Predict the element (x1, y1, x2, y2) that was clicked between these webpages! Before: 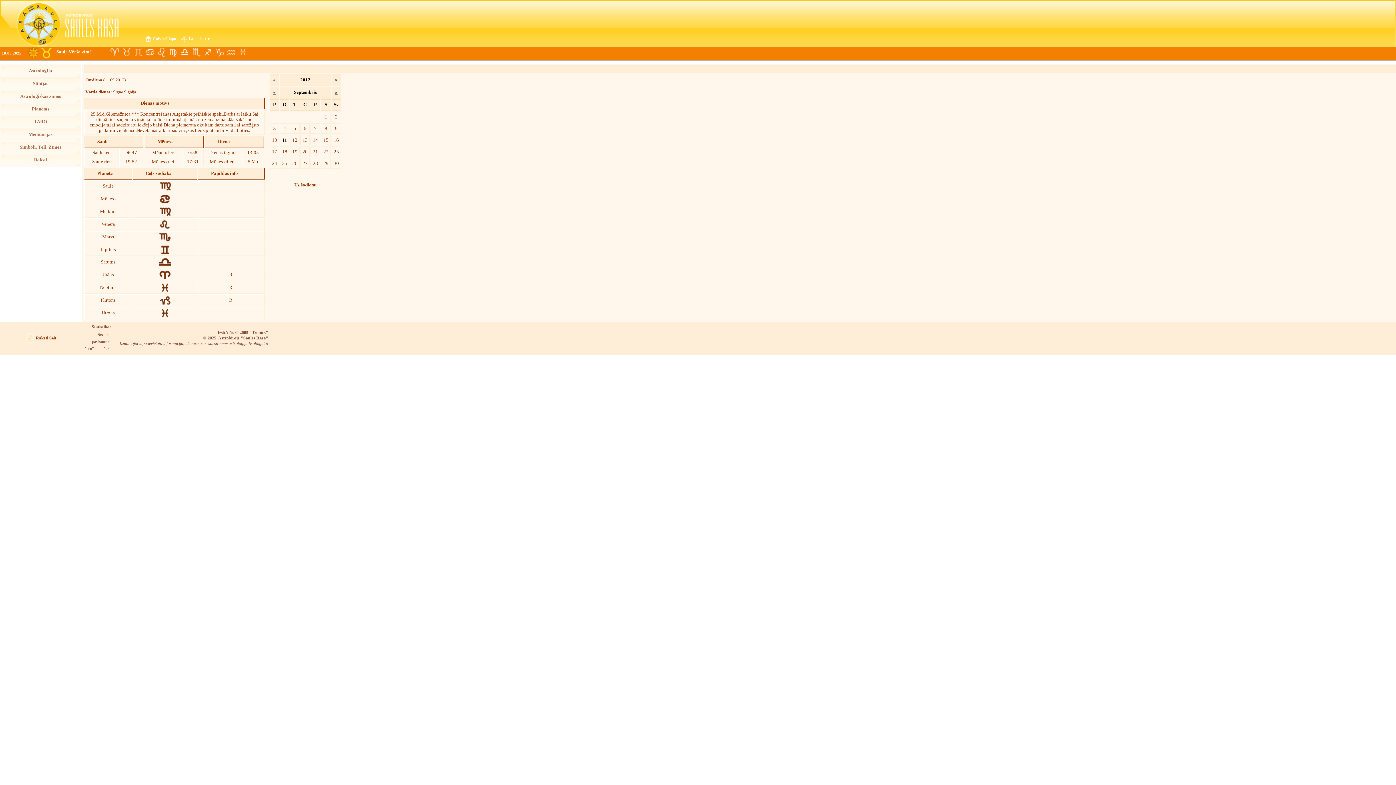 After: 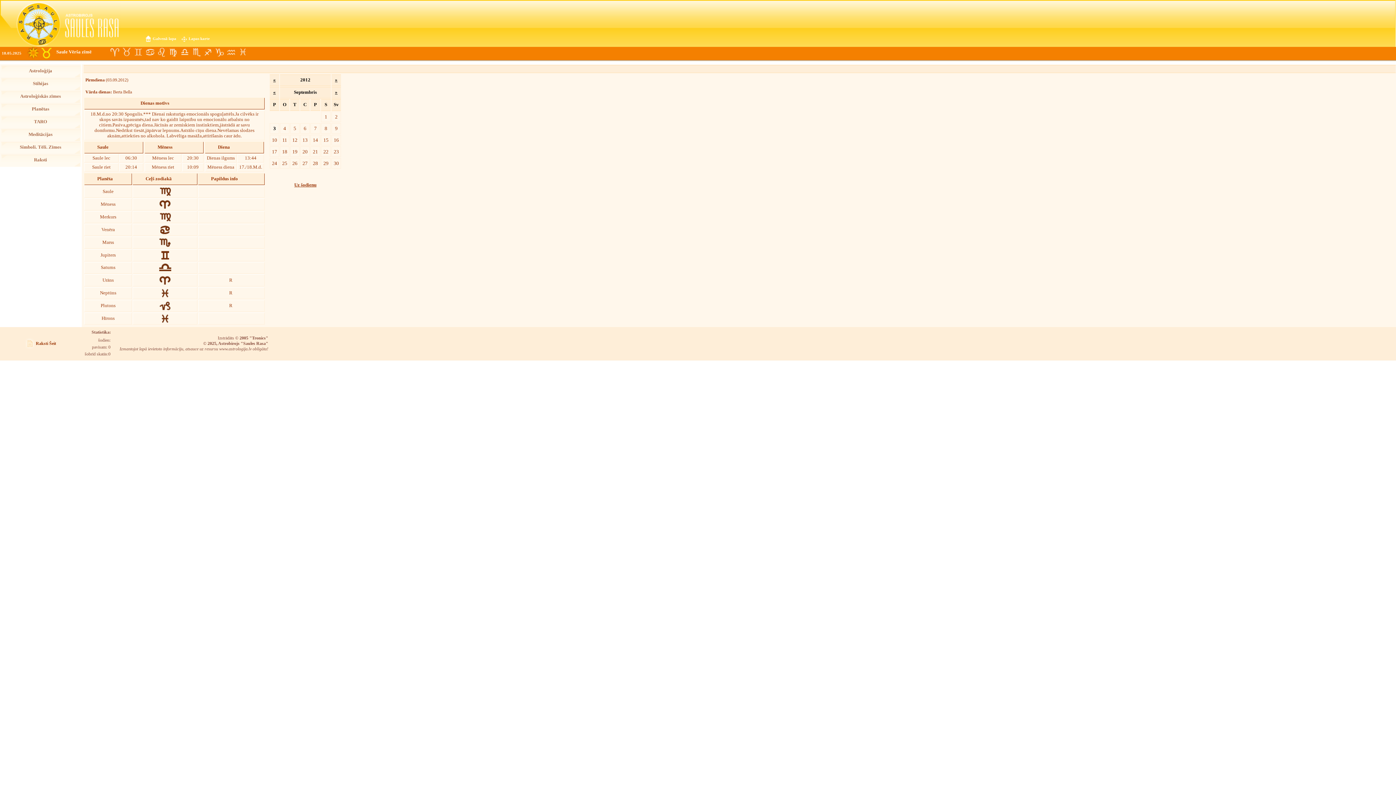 Action: bbox: (269, 123, 279, 133) label: 3